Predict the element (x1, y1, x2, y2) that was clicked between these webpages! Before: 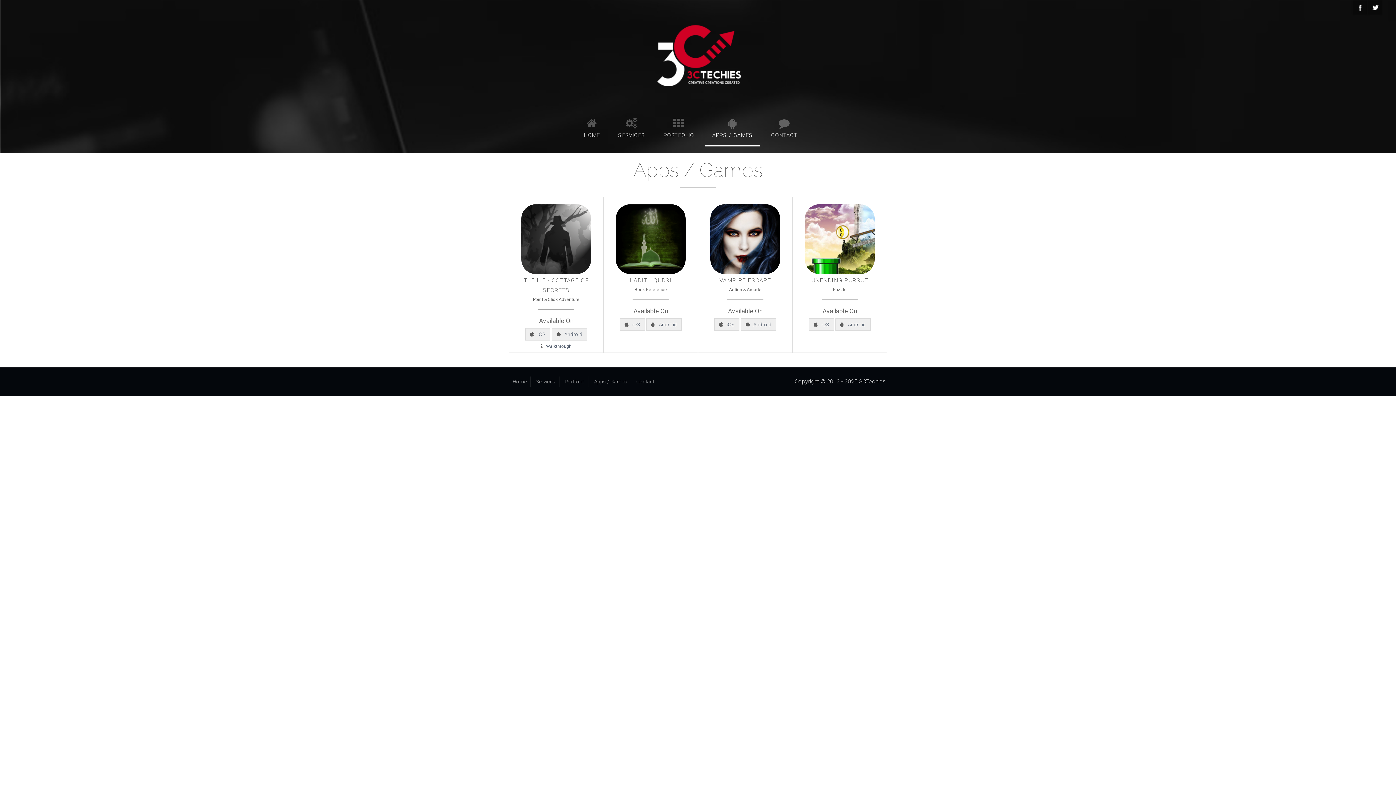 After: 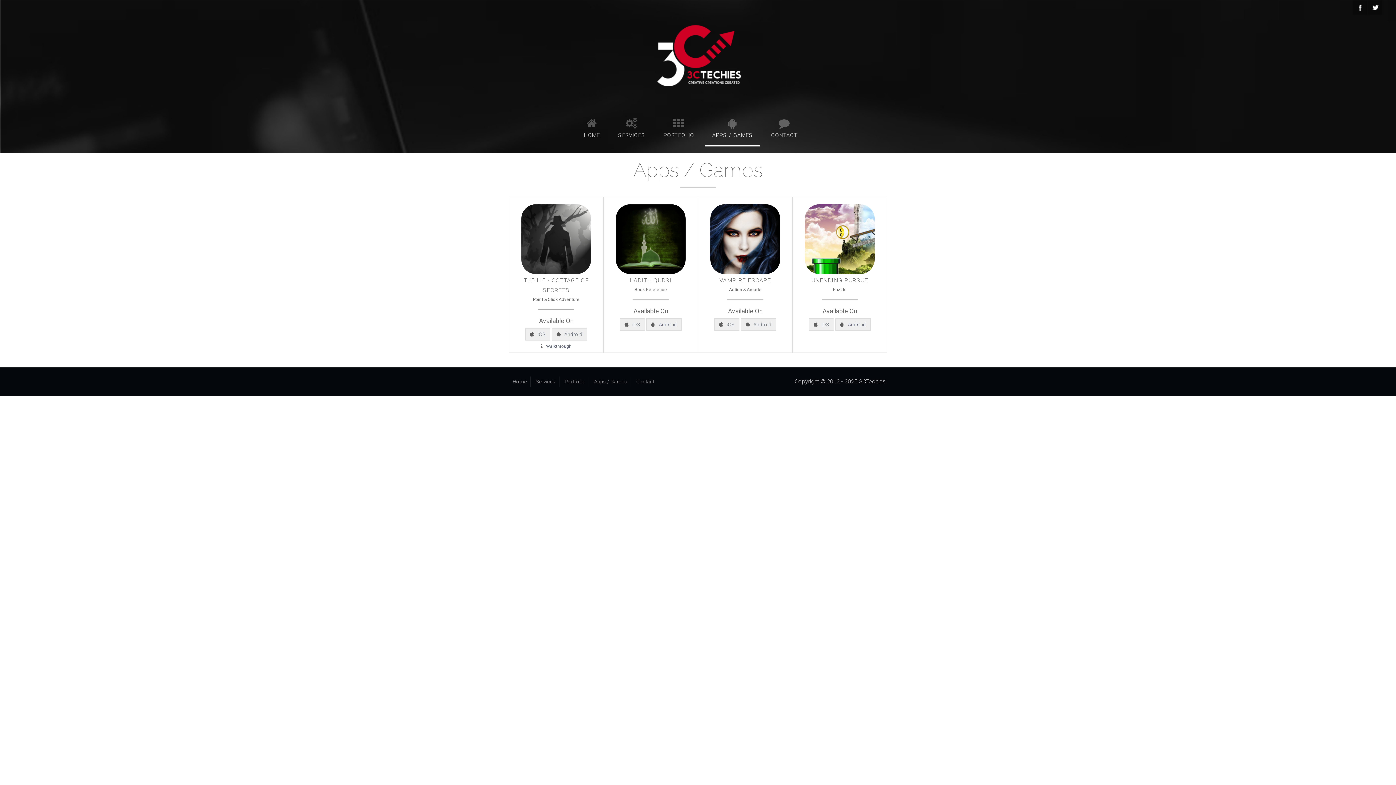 Action: bbox: (705, 107, 760, 146) label: APPS / GAMES